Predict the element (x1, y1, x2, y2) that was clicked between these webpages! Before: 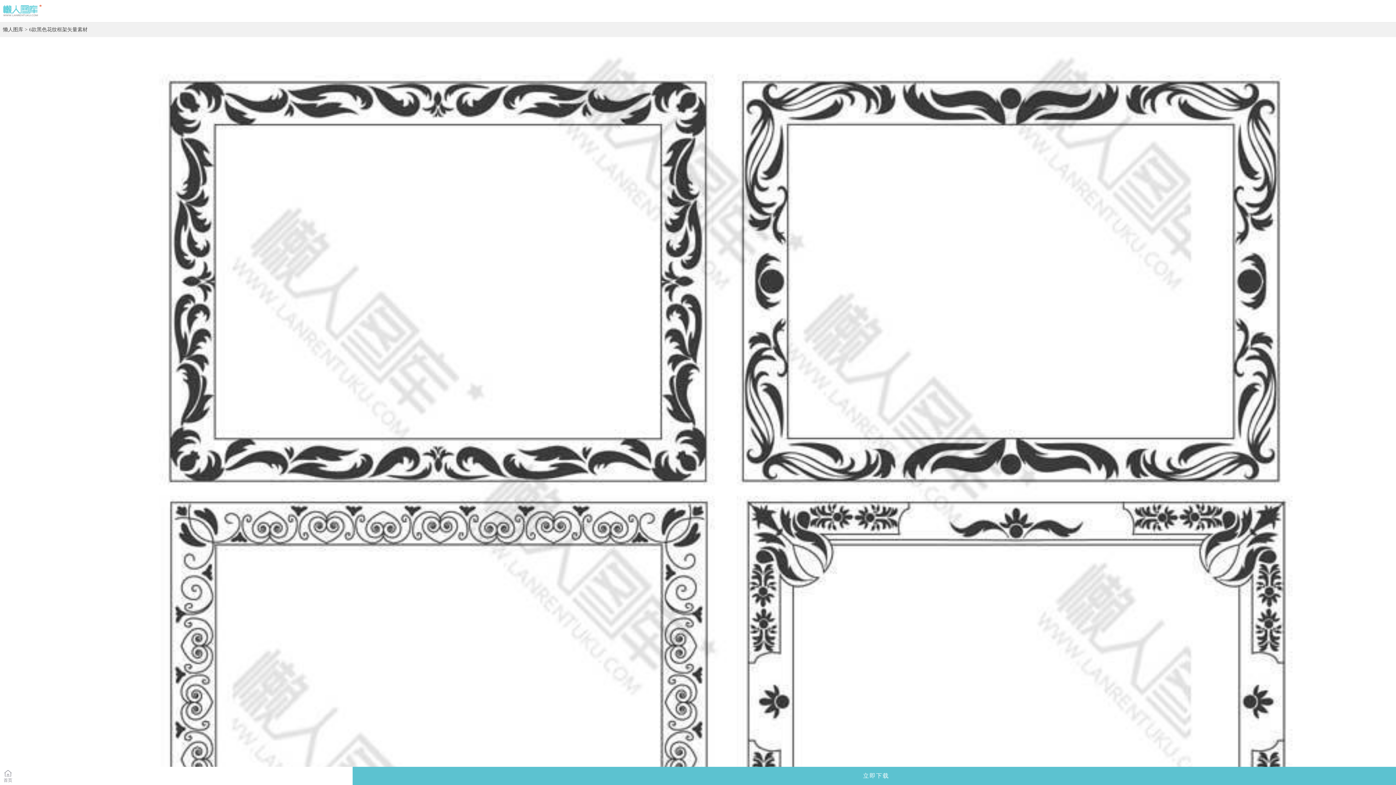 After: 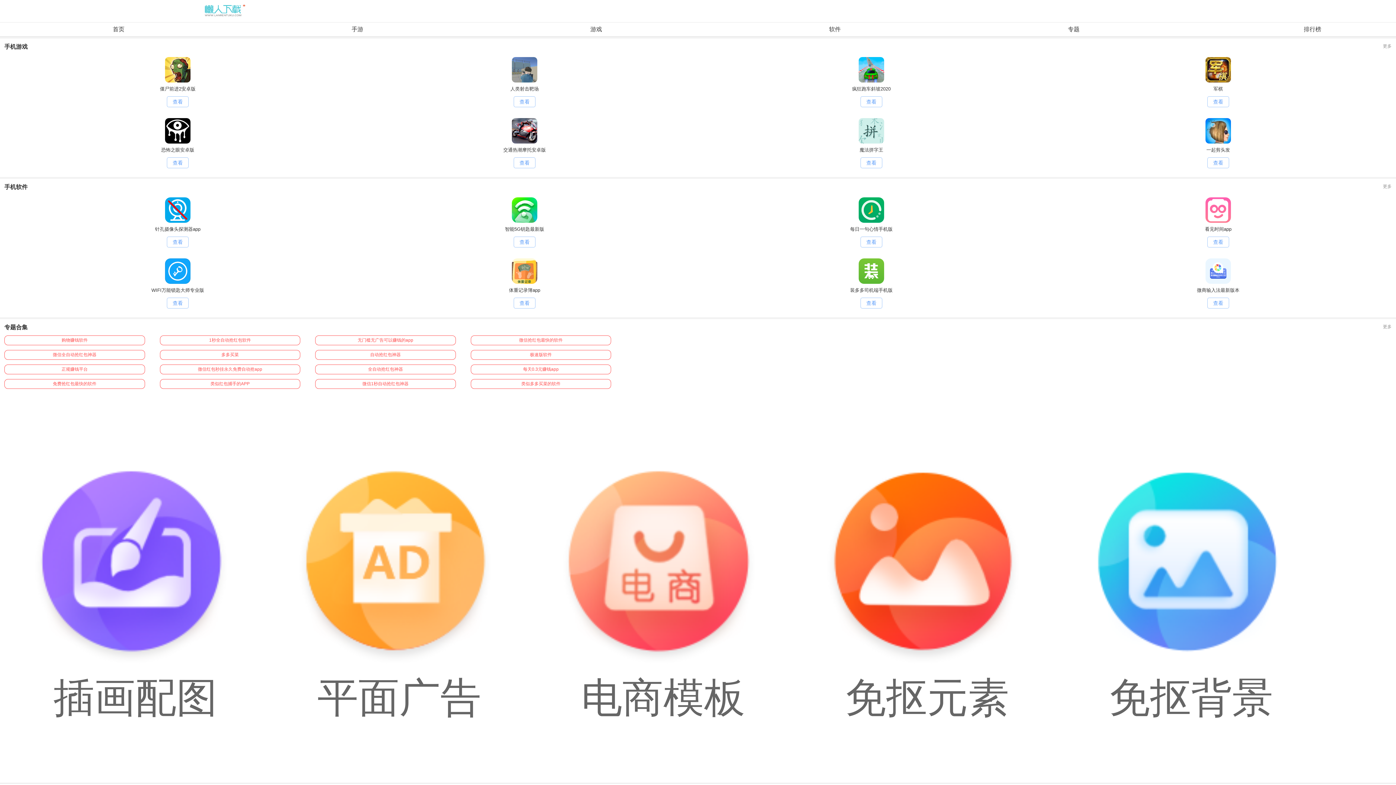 Action: bbox: (2, 26, 23, 32) label: 懒人图库